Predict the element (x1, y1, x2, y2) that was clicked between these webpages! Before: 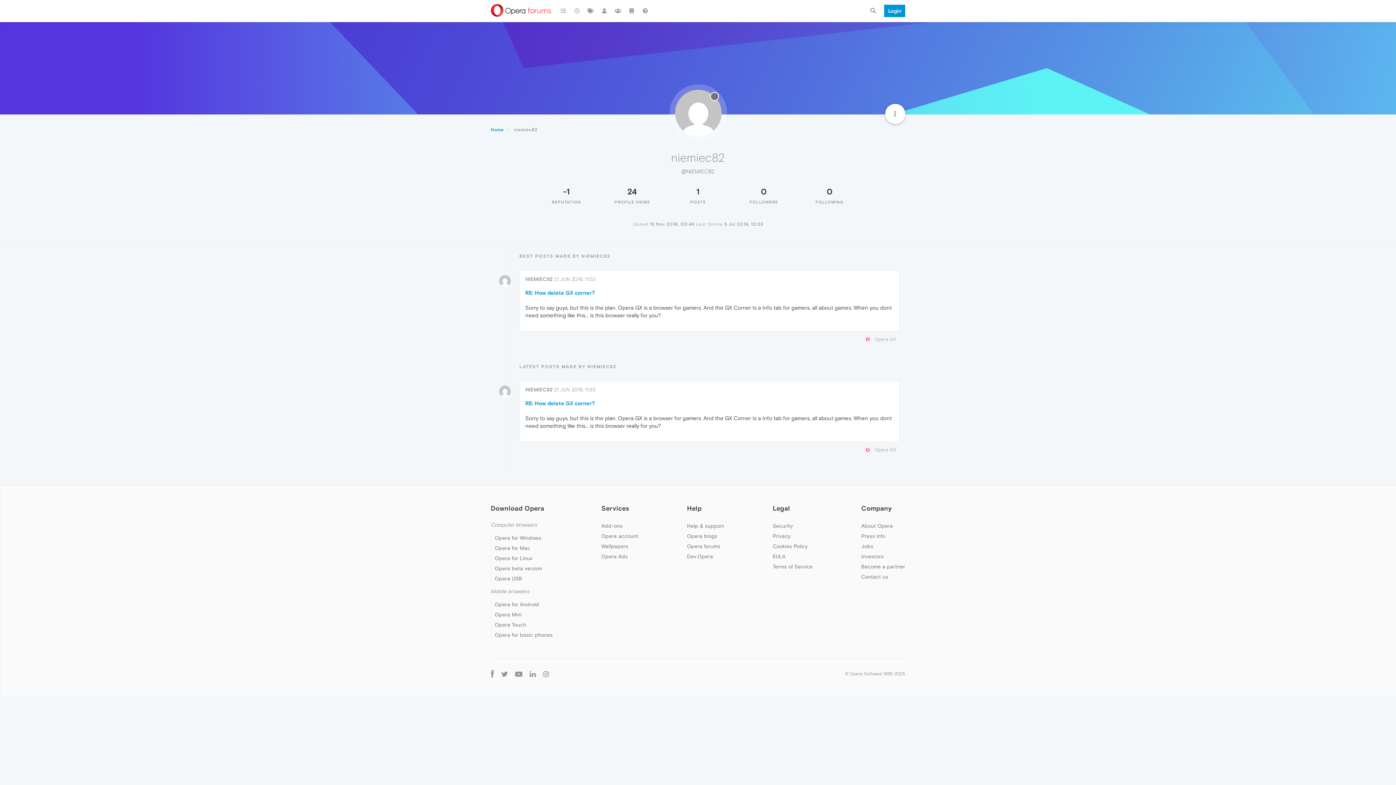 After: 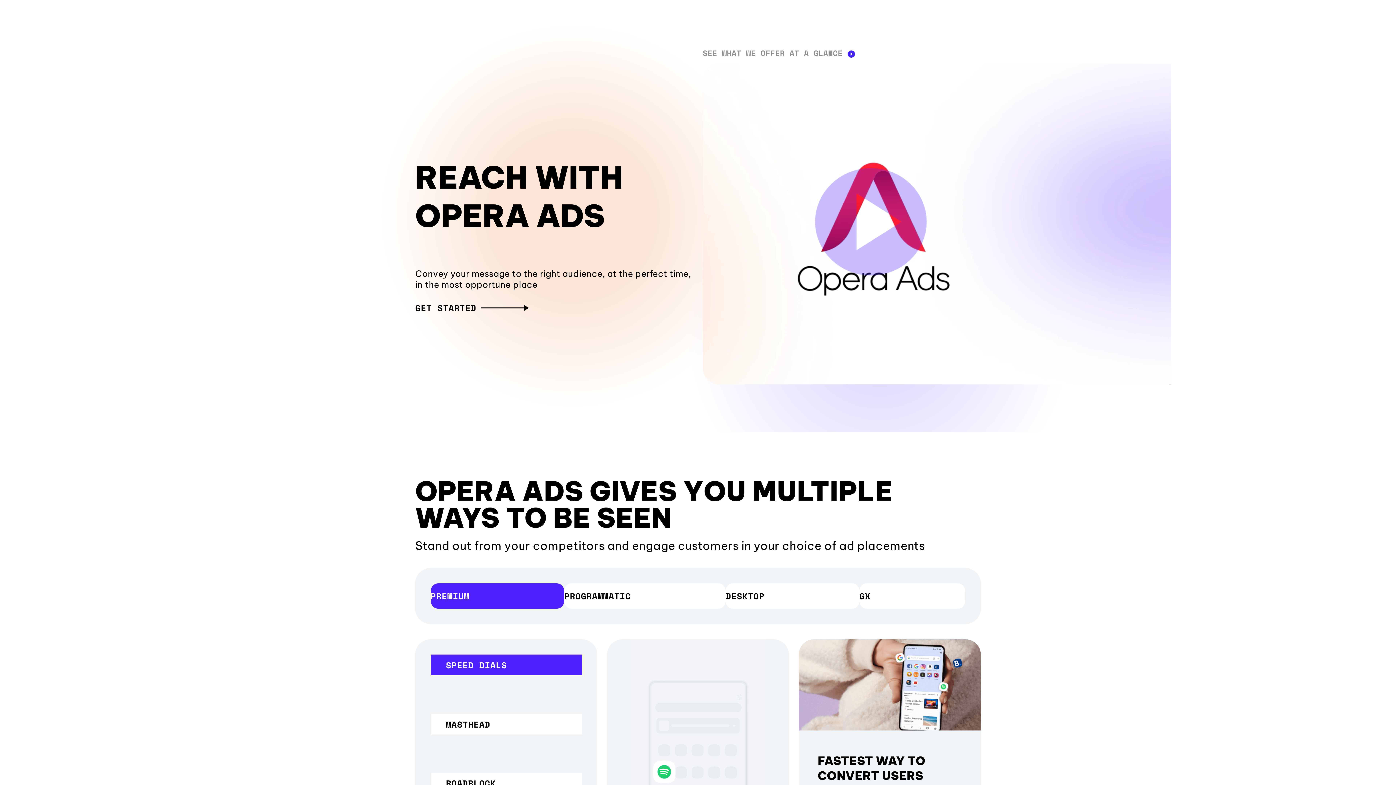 Action: label: Opera Ads bbox: (601, 553, 627, 559)